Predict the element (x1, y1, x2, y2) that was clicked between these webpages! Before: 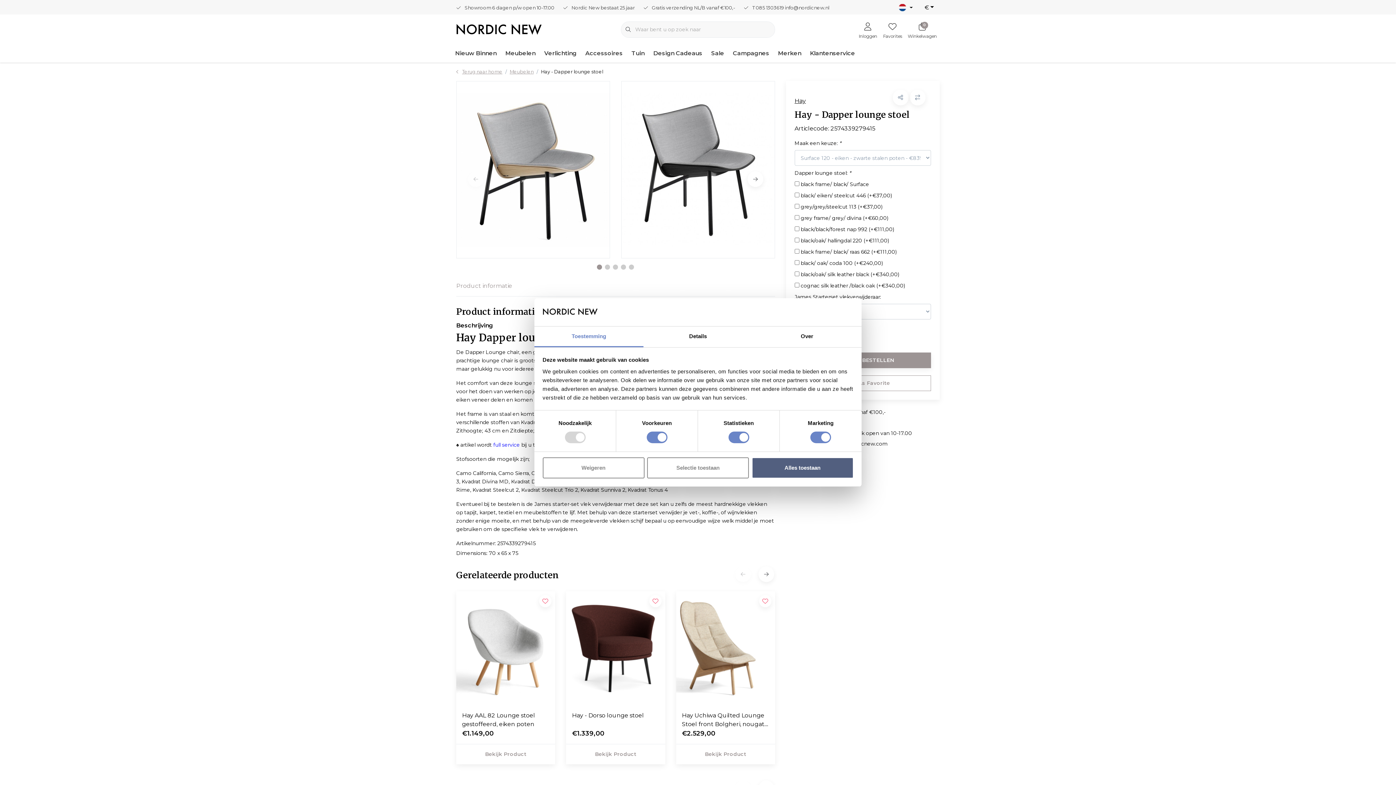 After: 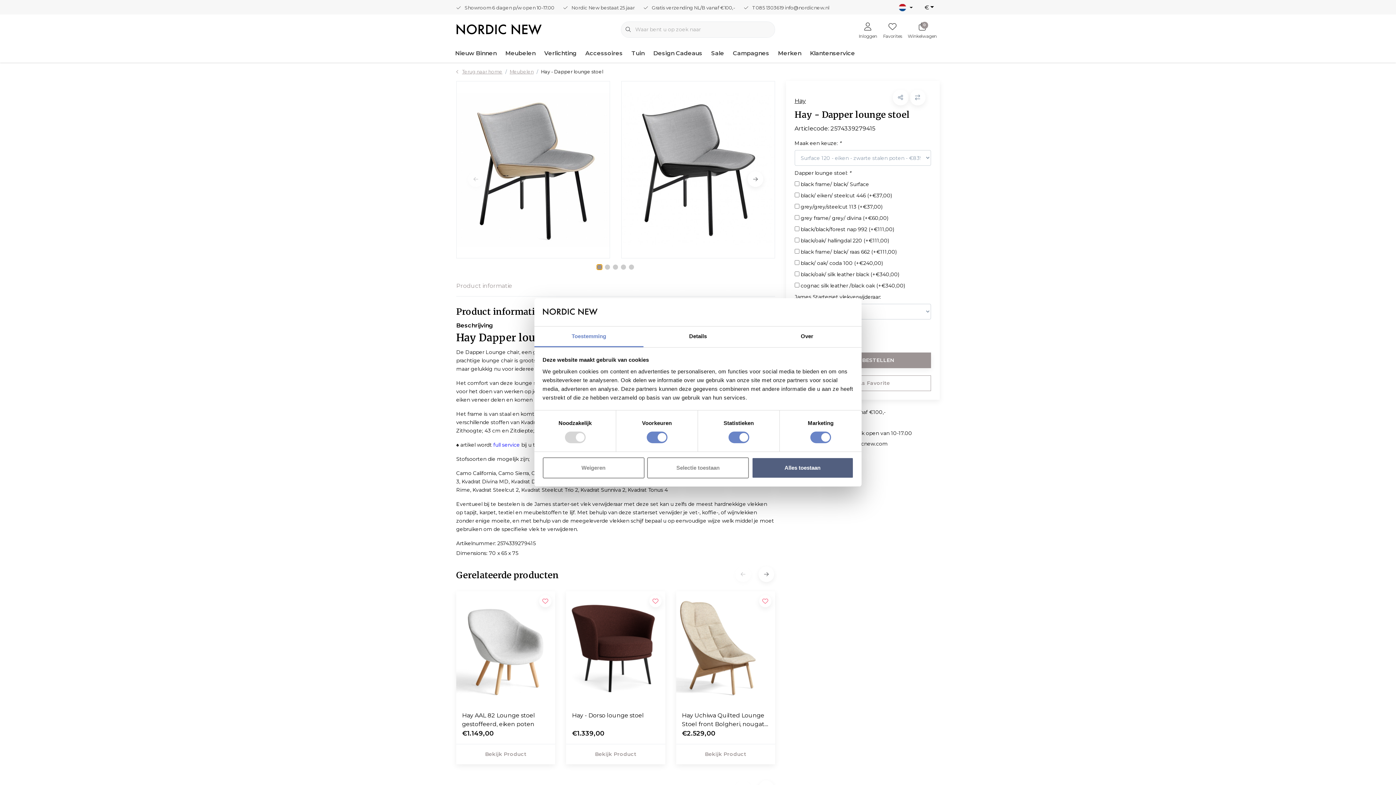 Action: bbox: (597, 264, 602, 269) label: Go to slide 1